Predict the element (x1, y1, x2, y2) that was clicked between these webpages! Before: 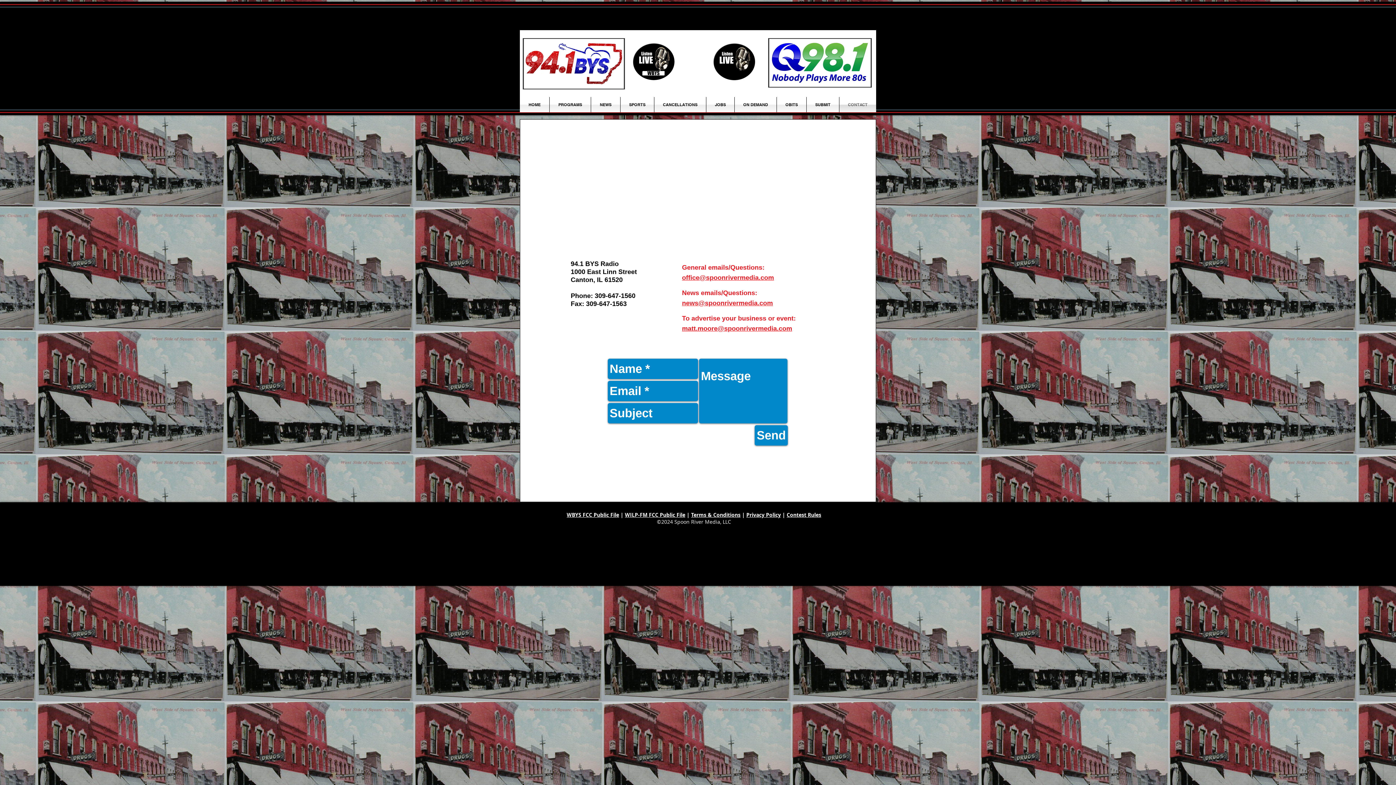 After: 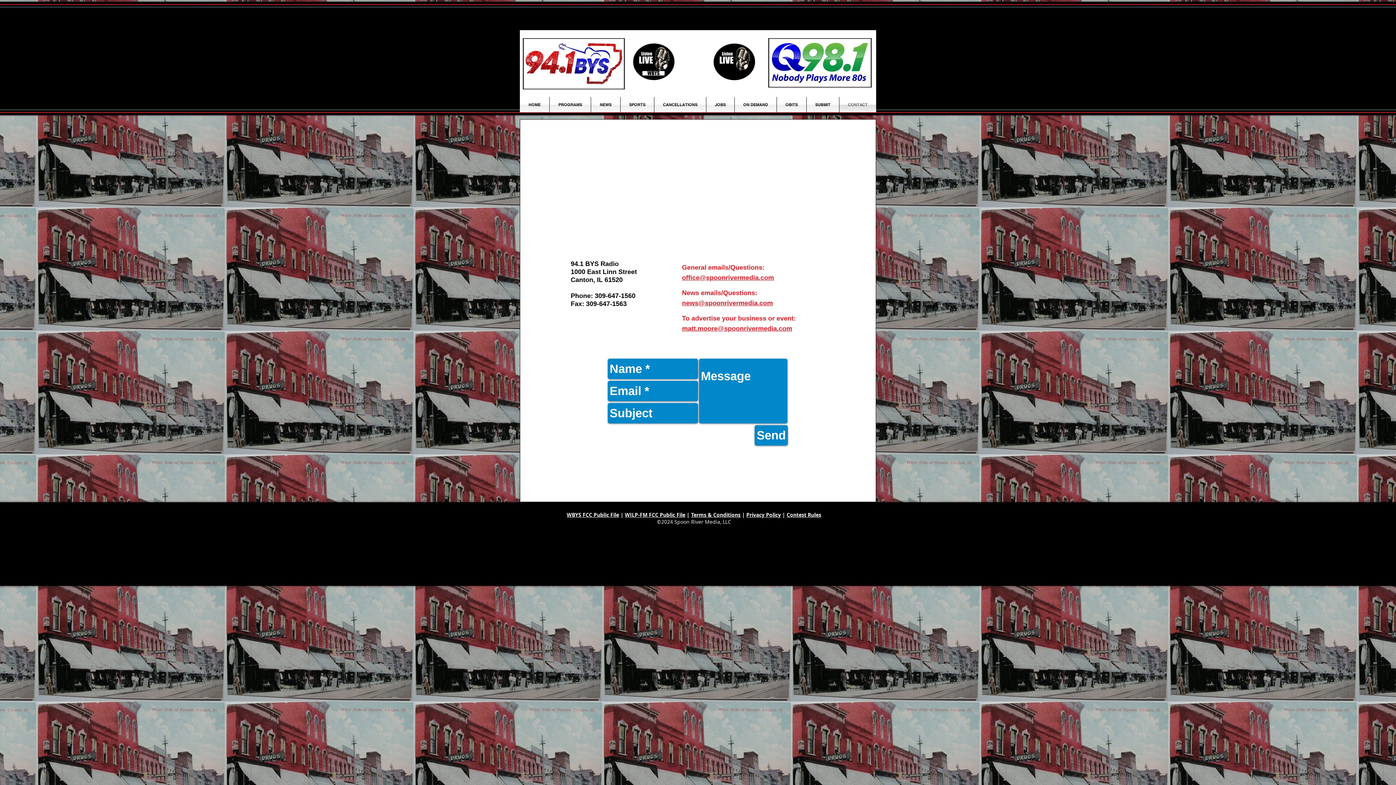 Action: bbox: (620, 97, 654, 112) label: SPORTS